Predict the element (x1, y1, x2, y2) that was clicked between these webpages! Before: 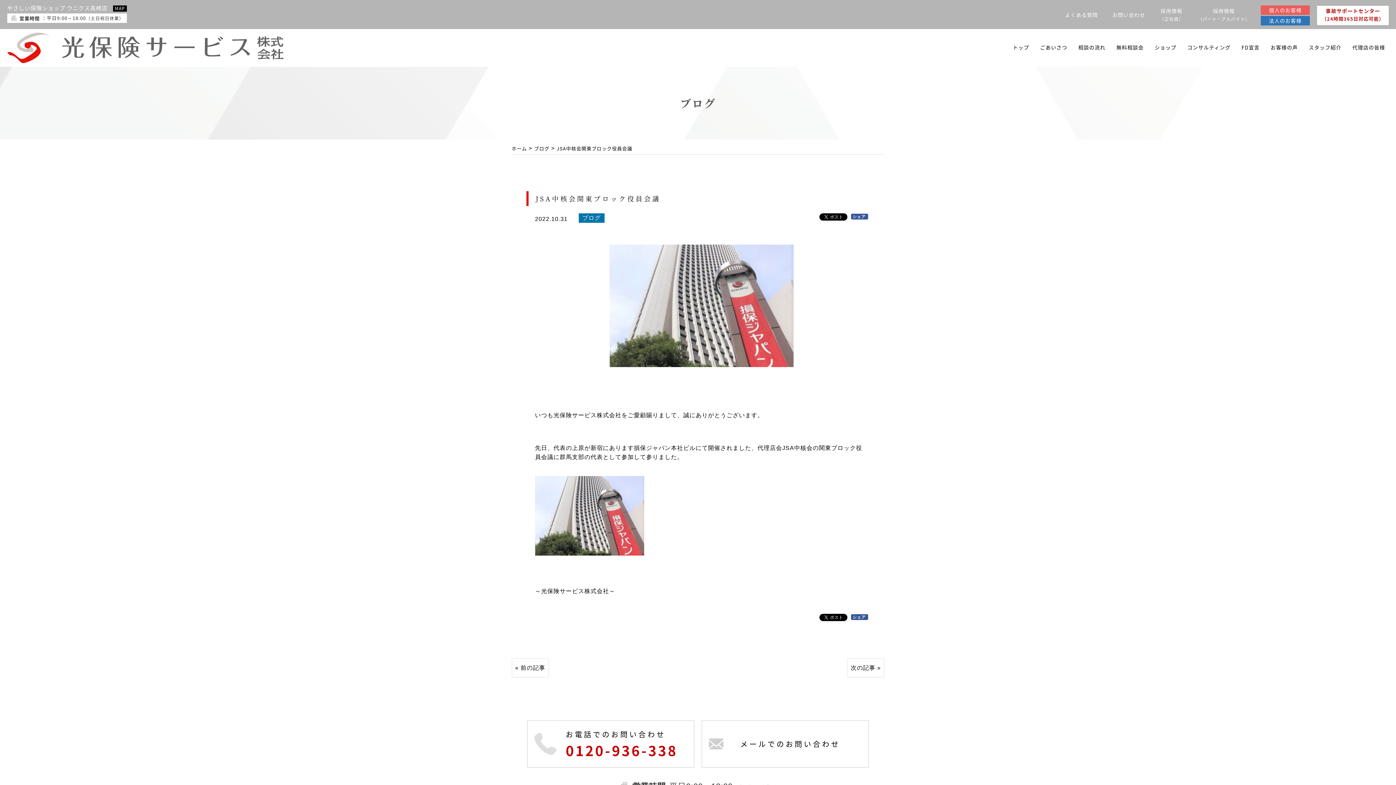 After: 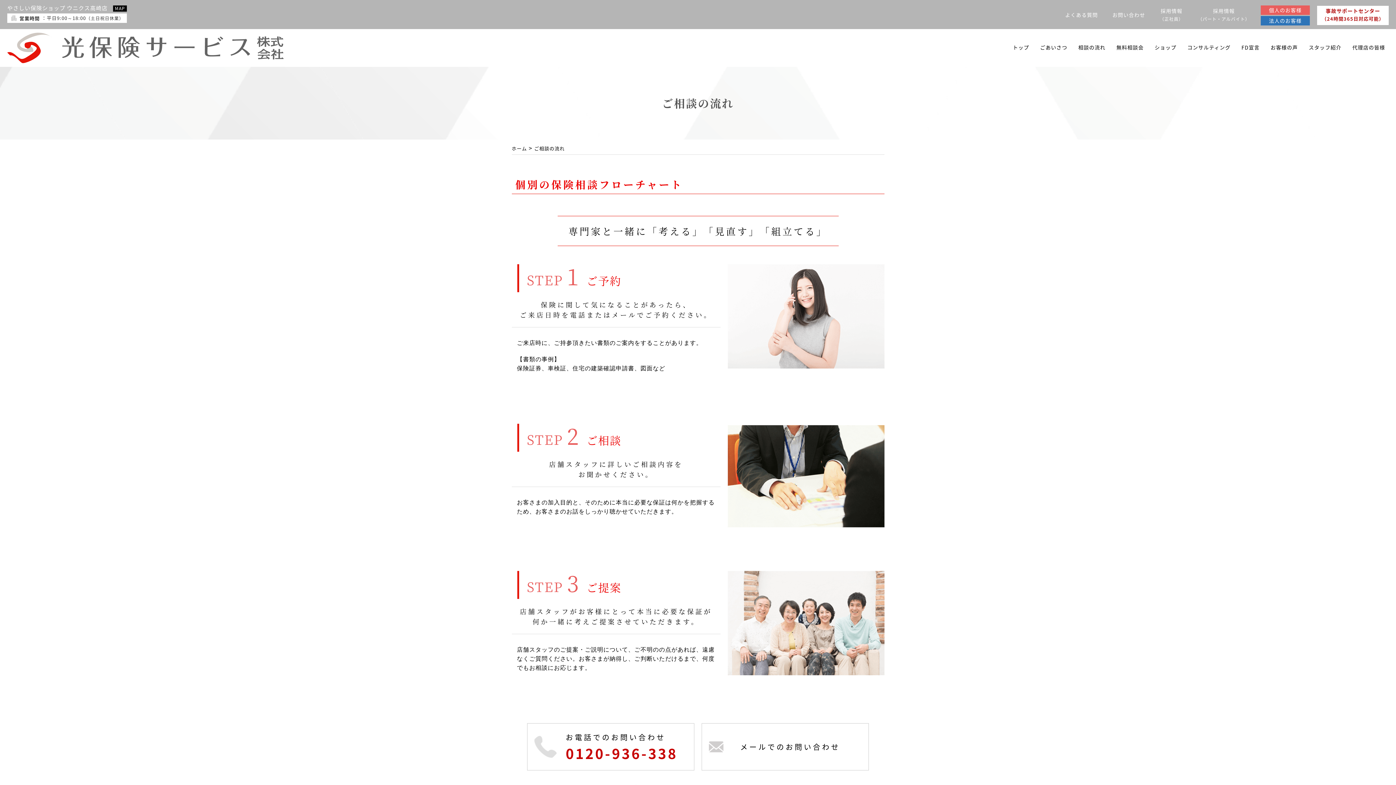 Action: bbox: (1074, 43, 1109, 52) label: 相談の流れ